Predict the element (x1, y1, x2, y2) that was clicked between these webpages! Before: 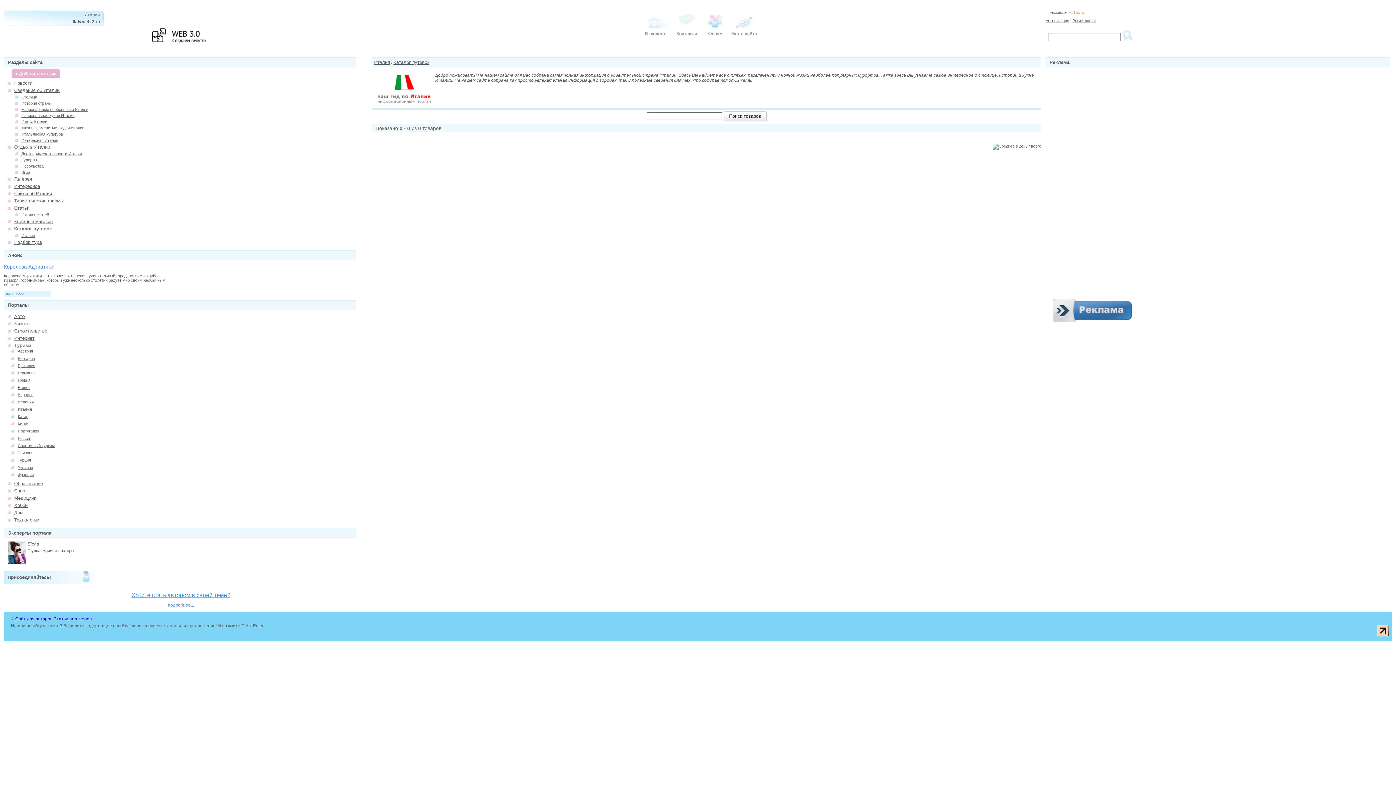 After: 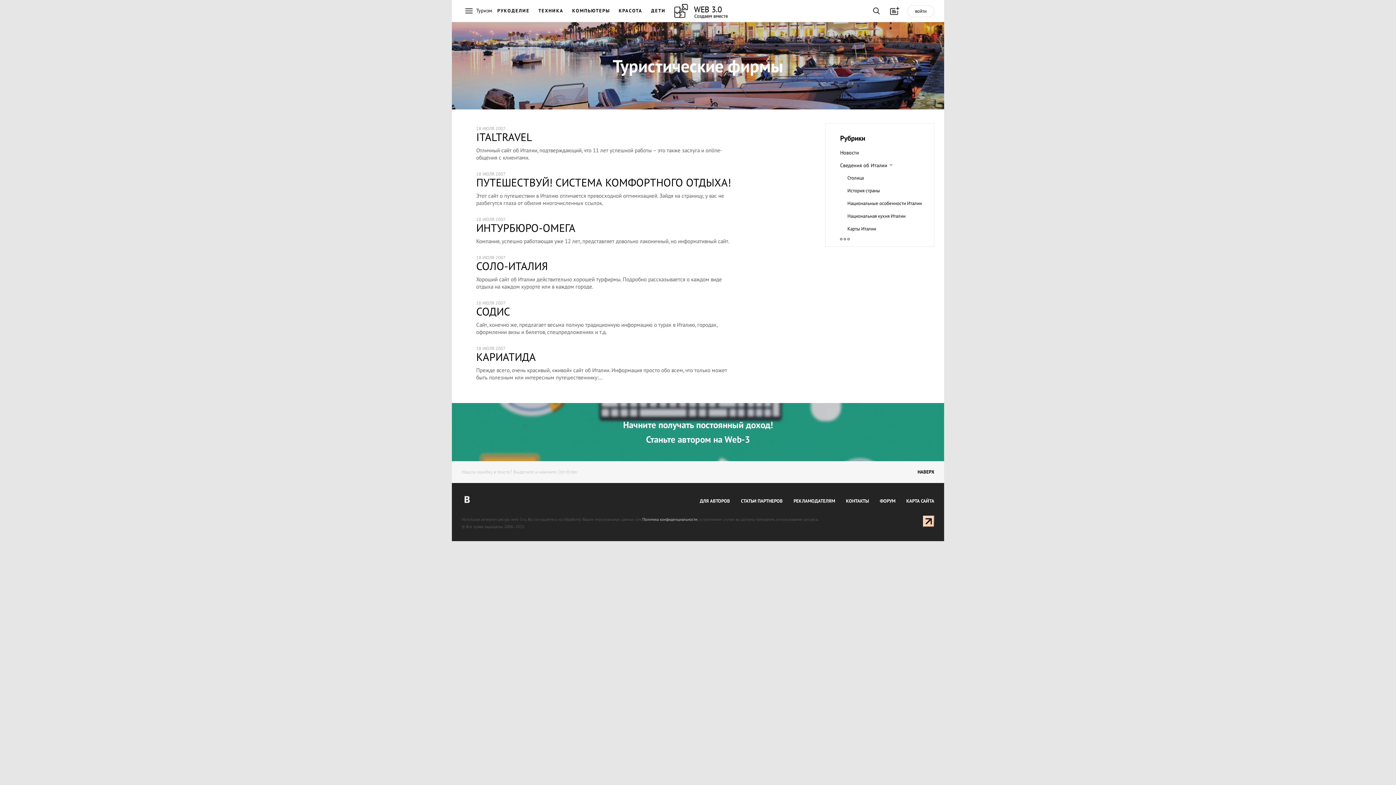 Action: label: Туристические фирмы bbox: (14, 198, 63, 203)